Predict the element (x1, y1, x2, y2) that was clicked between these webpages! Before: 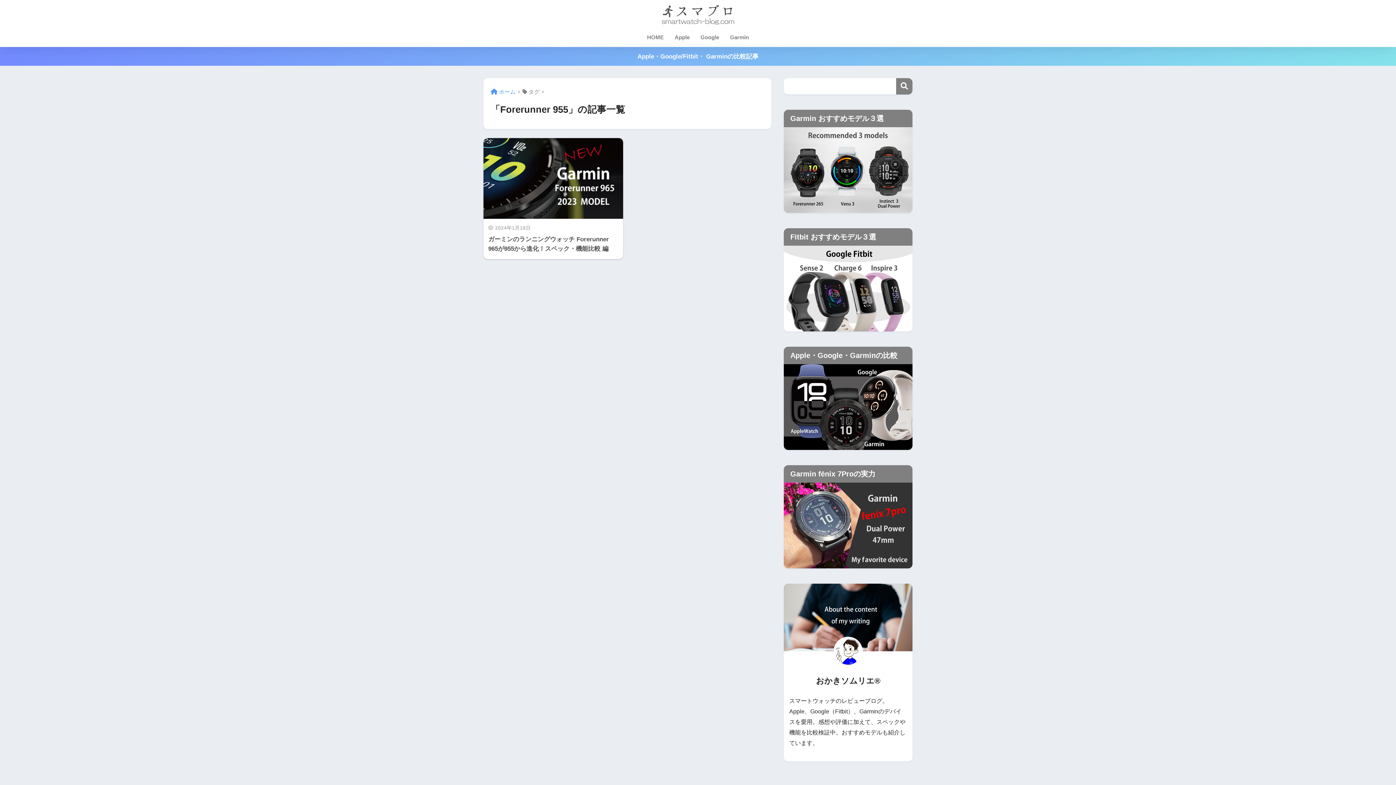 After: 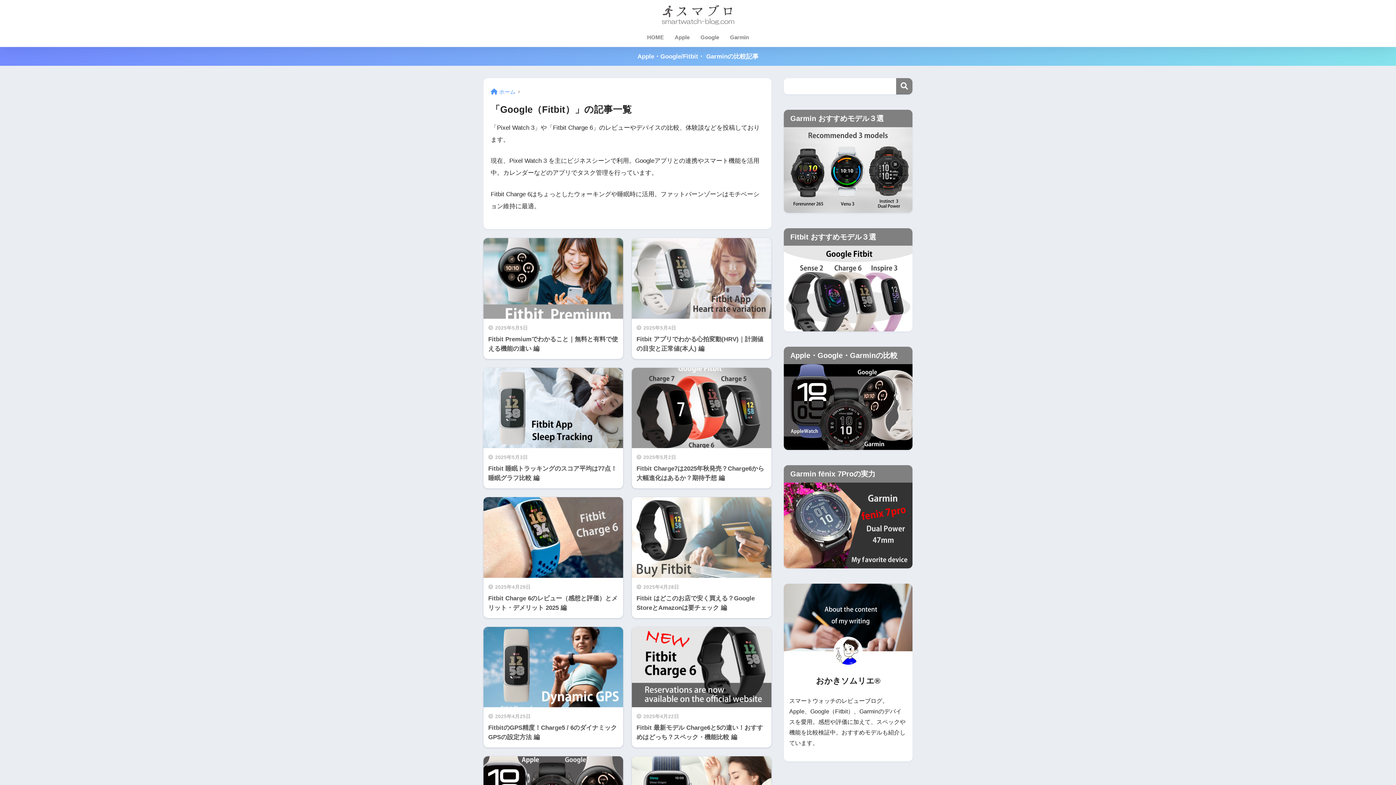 Action: label: Google bbox: (695, 29, 724, 46)